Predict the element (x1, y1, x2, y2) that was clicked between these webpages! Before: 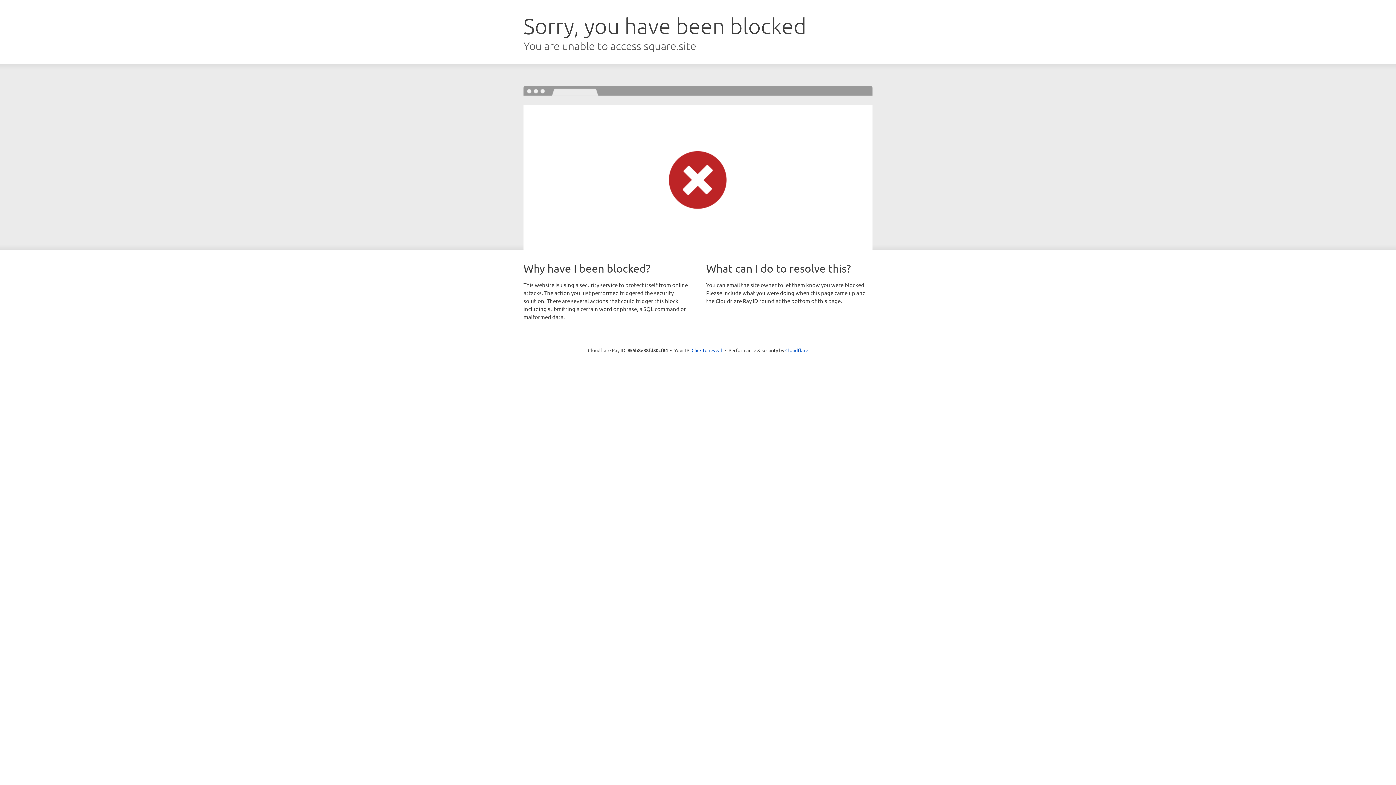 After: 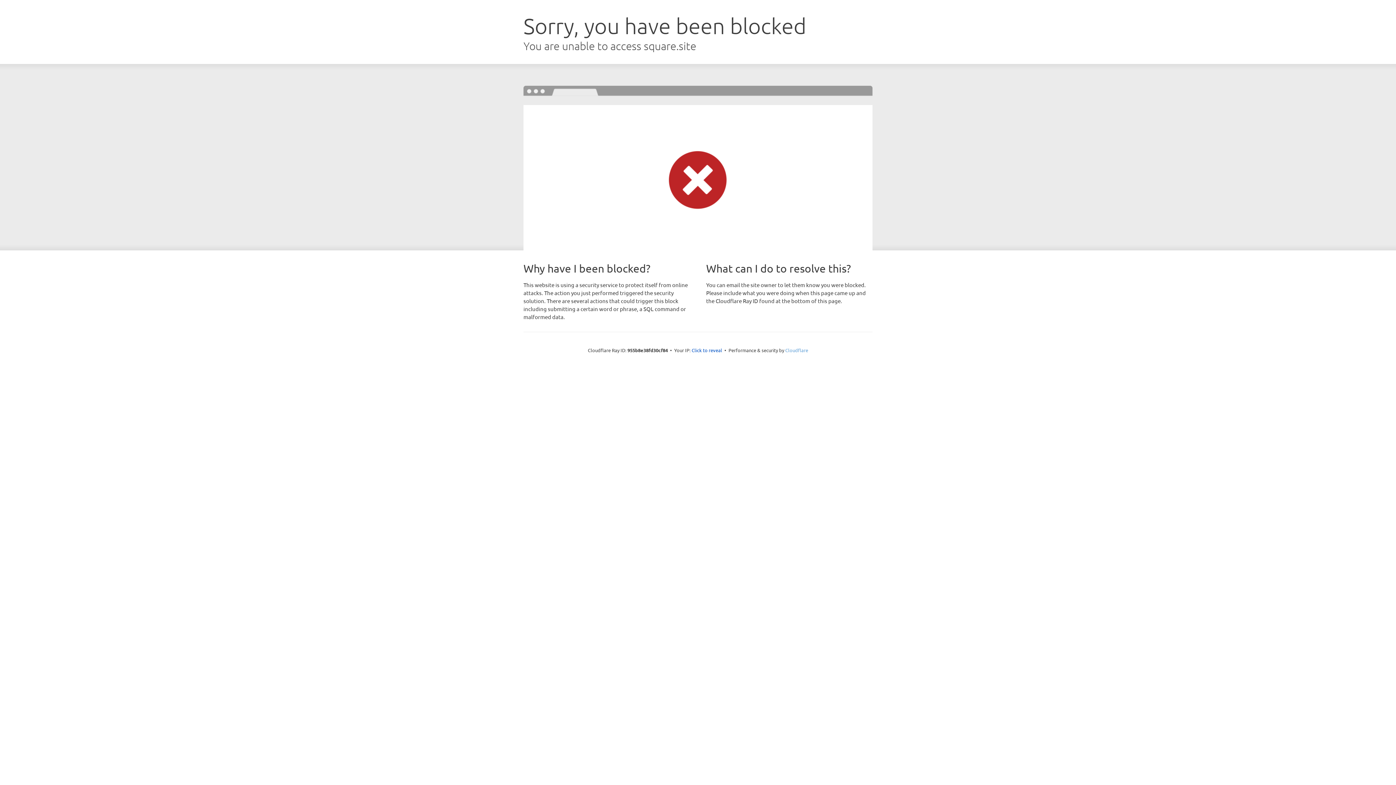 Action: label: Cloudflare bbox: (785, 347, 808, 353)